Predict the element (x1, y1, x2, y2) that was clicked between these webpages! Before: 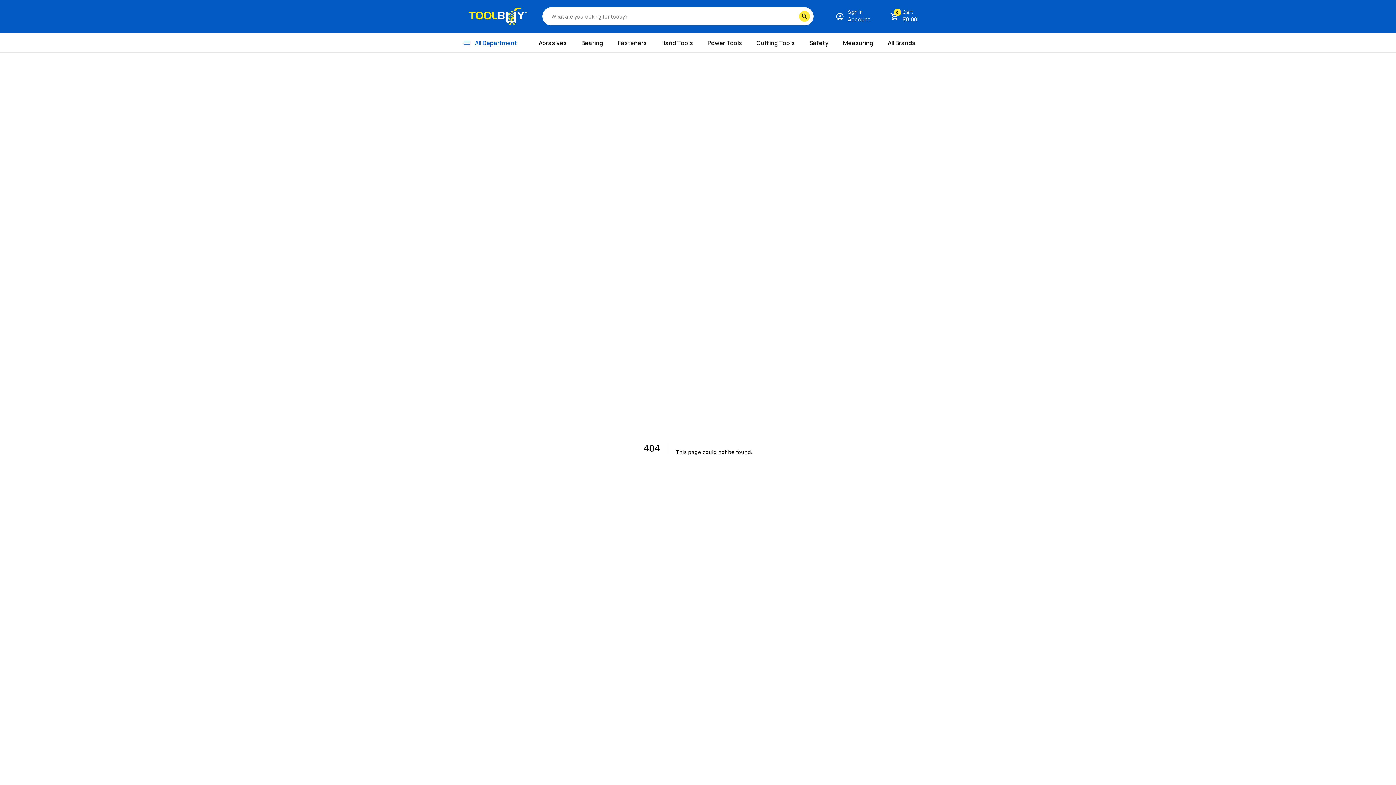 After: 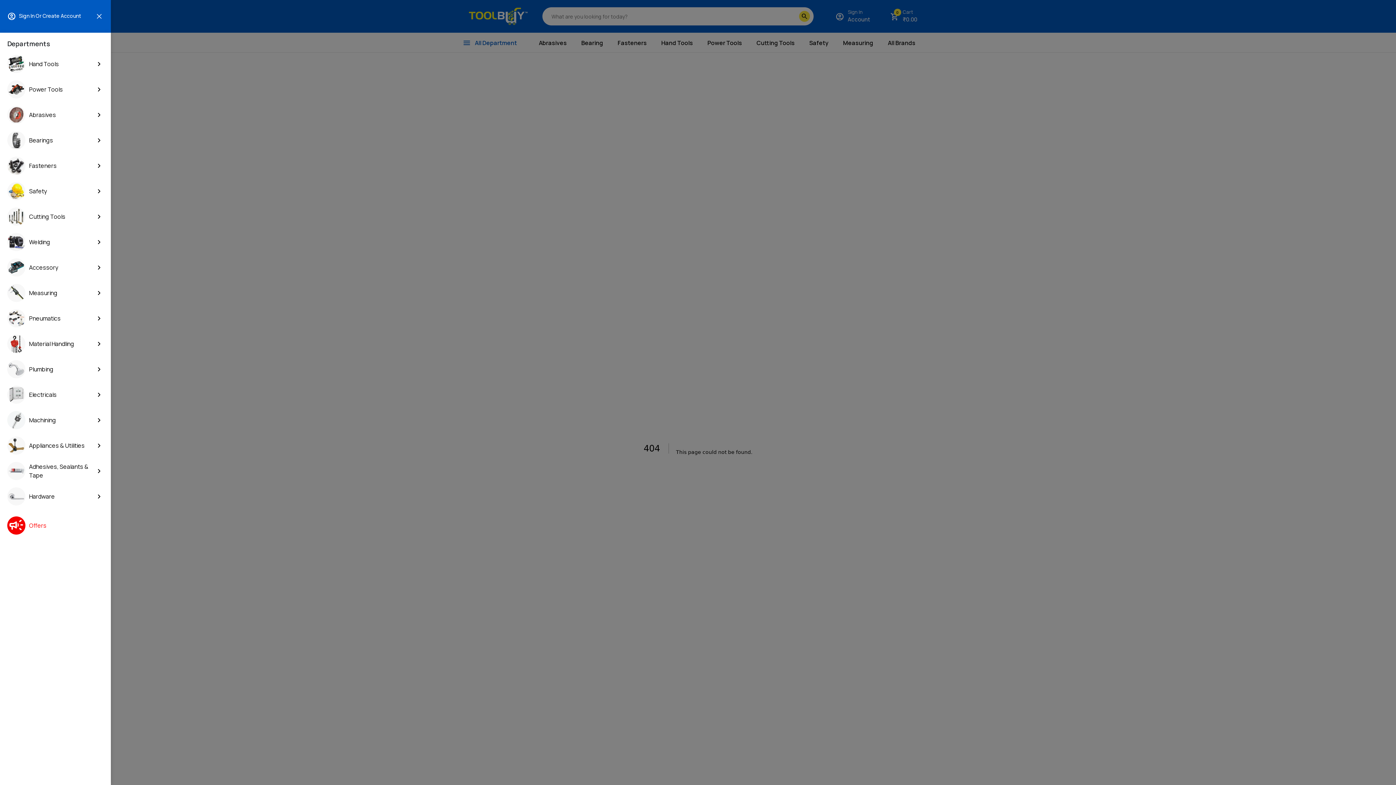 Action: bbox: (462, 32, 517, 52) label: menuAll Department